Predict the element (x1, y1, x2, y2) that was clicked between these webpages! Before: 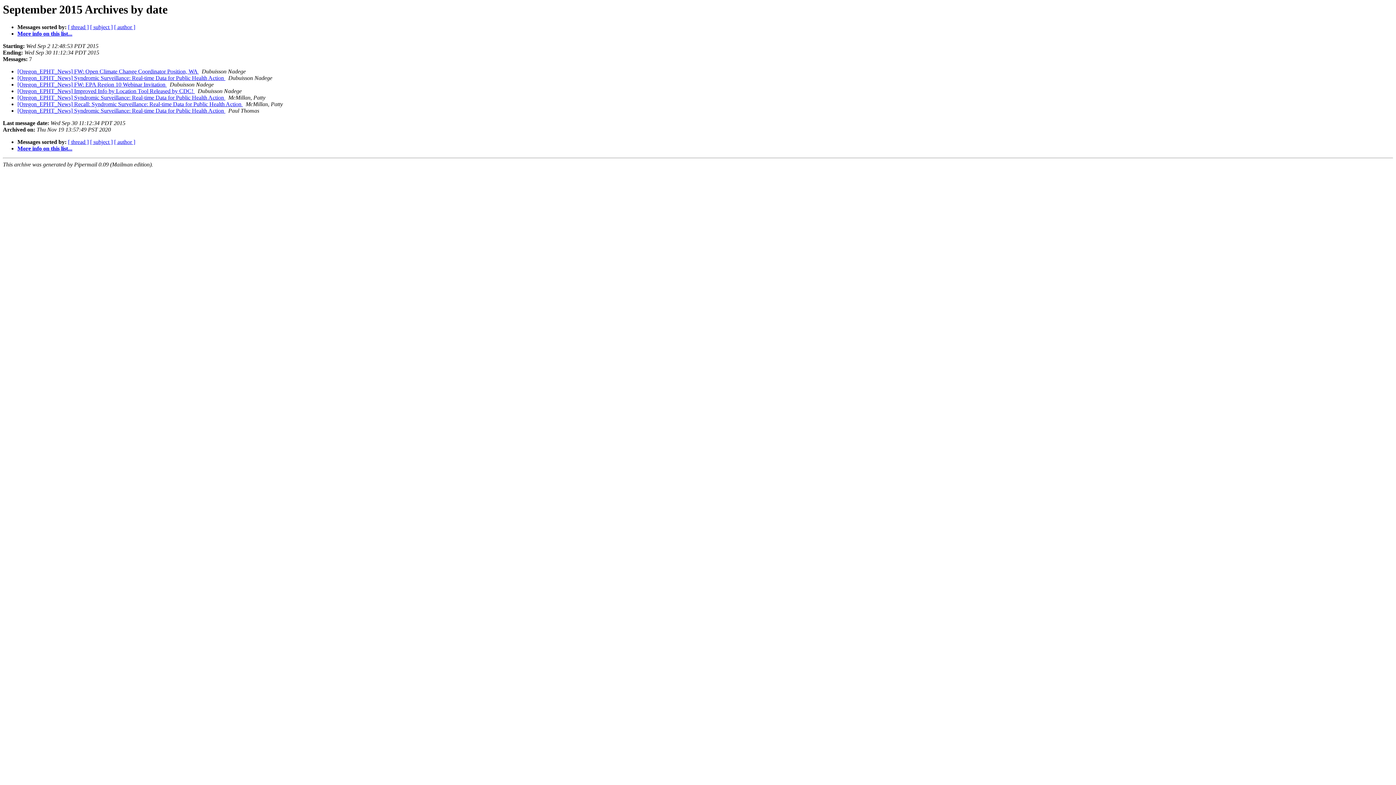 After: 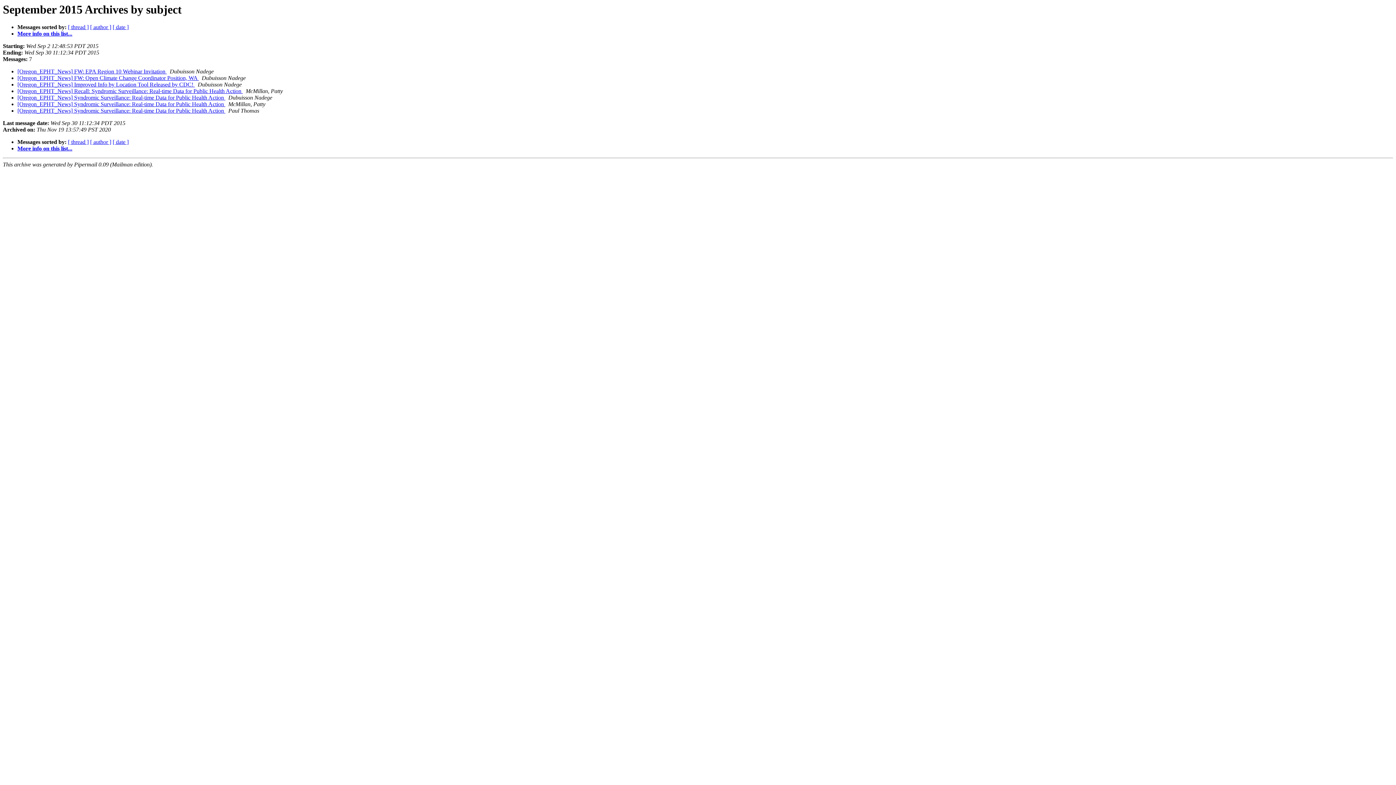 Action: bbox: (90, 24, 112, 30) label: [ subject ]